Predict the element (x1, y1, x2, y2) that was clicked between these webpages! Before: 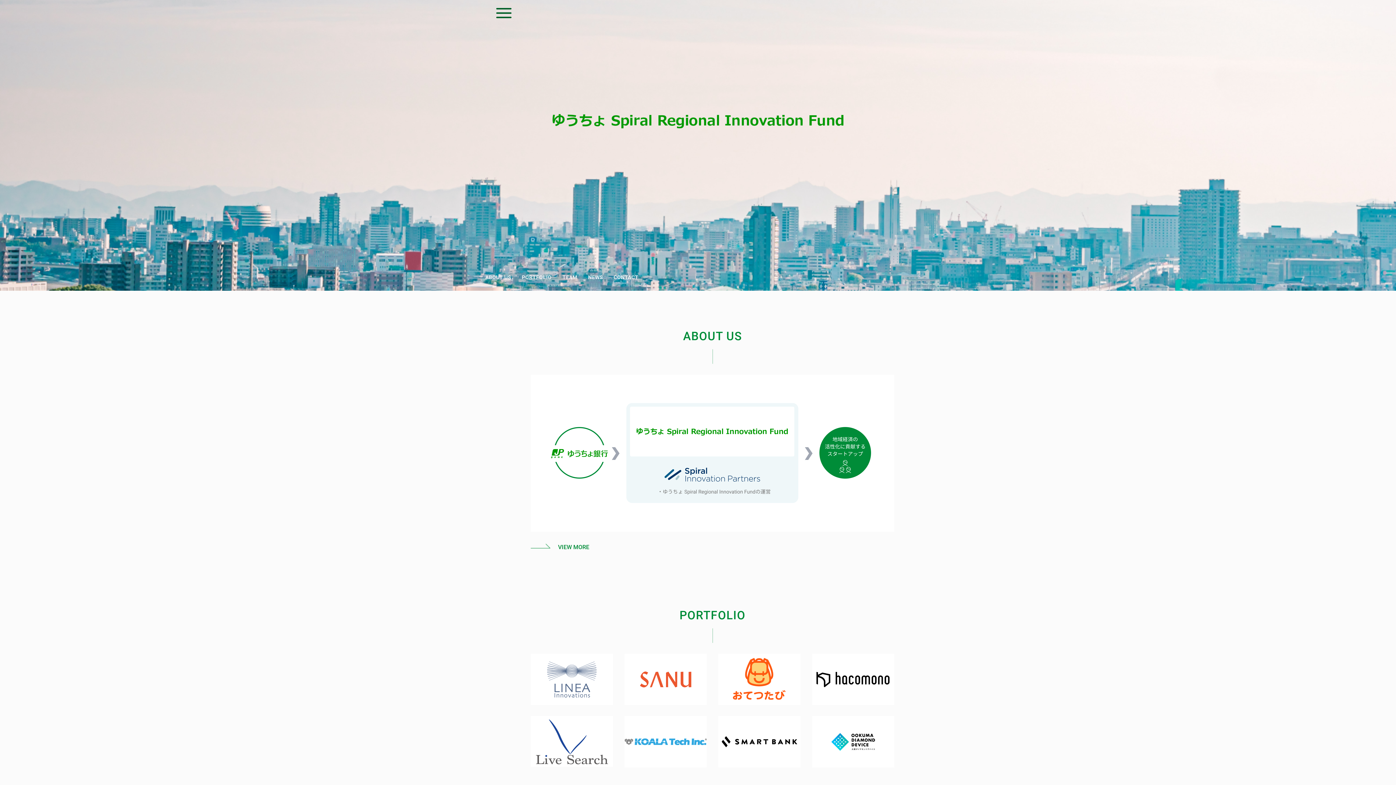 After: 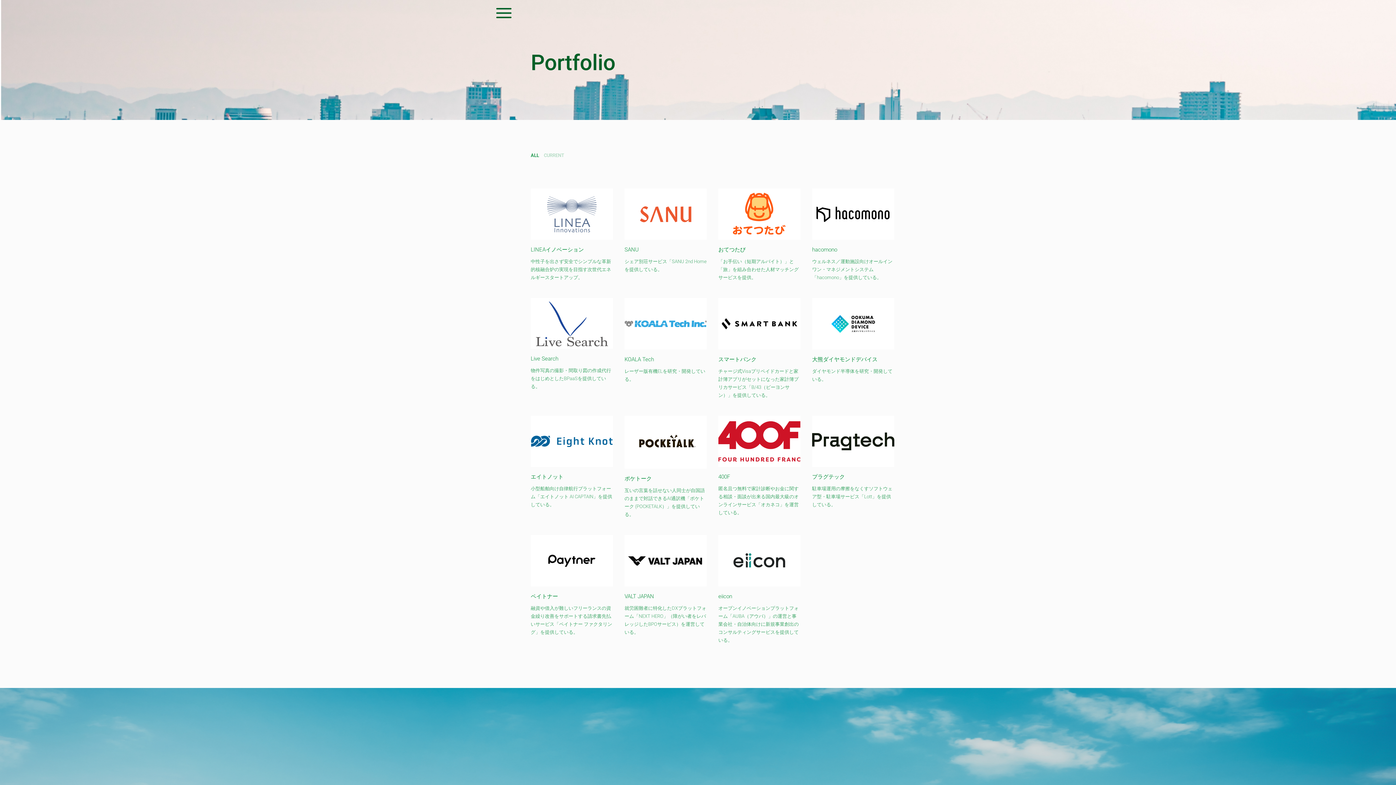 Action: bbox: (521, 274, 551, 280) label: PORTFOLIO